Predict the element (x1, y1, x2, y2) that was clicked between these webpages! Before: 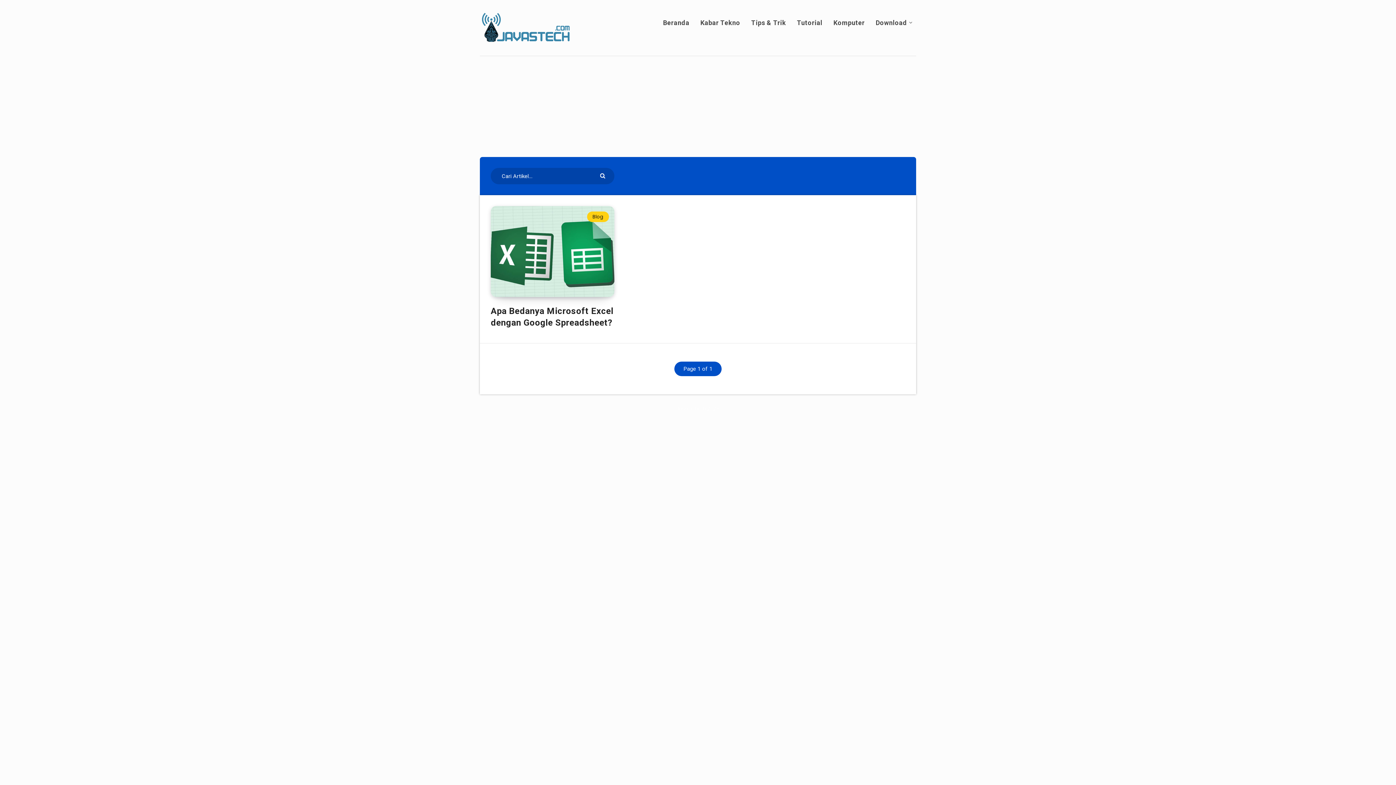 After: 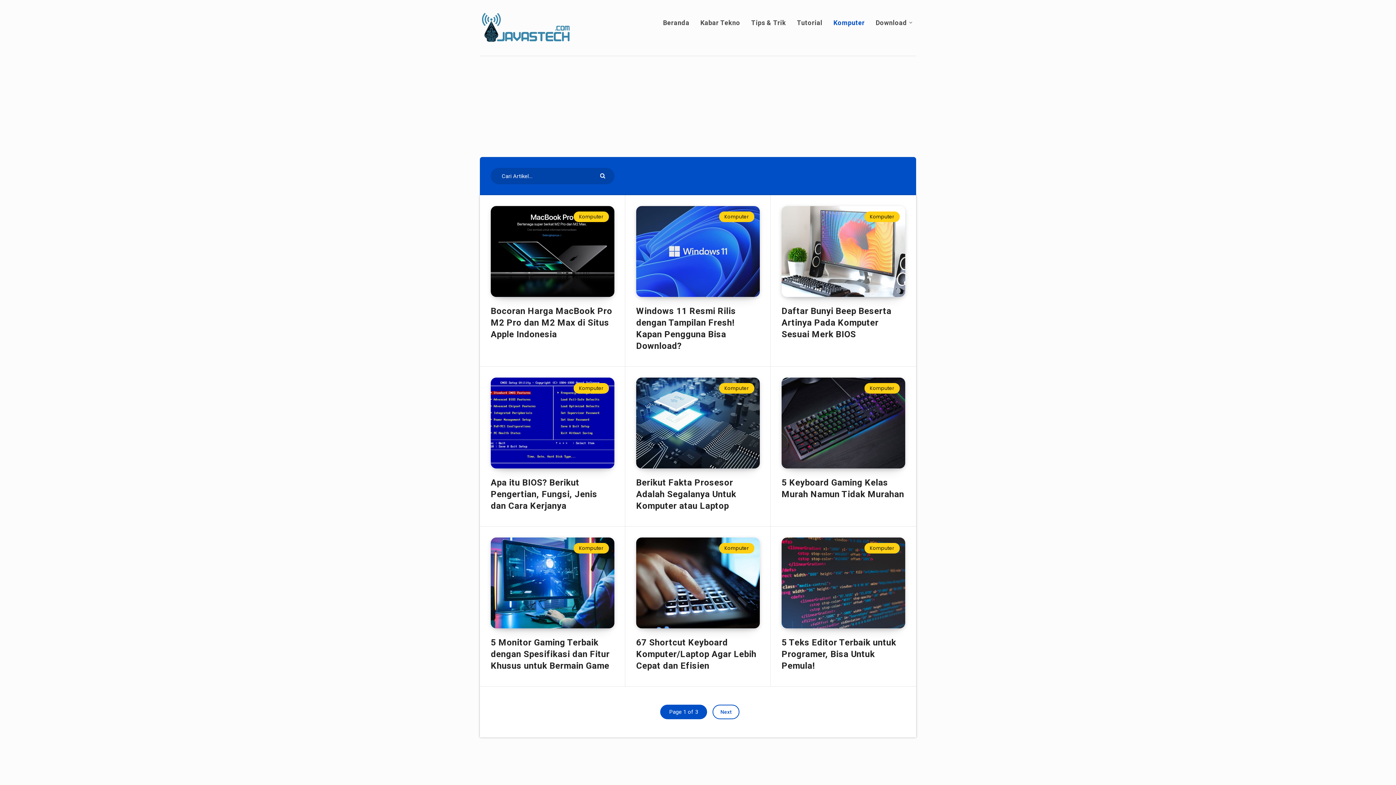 Action: label: Komputer bbox: (833, 18, 864, 27)